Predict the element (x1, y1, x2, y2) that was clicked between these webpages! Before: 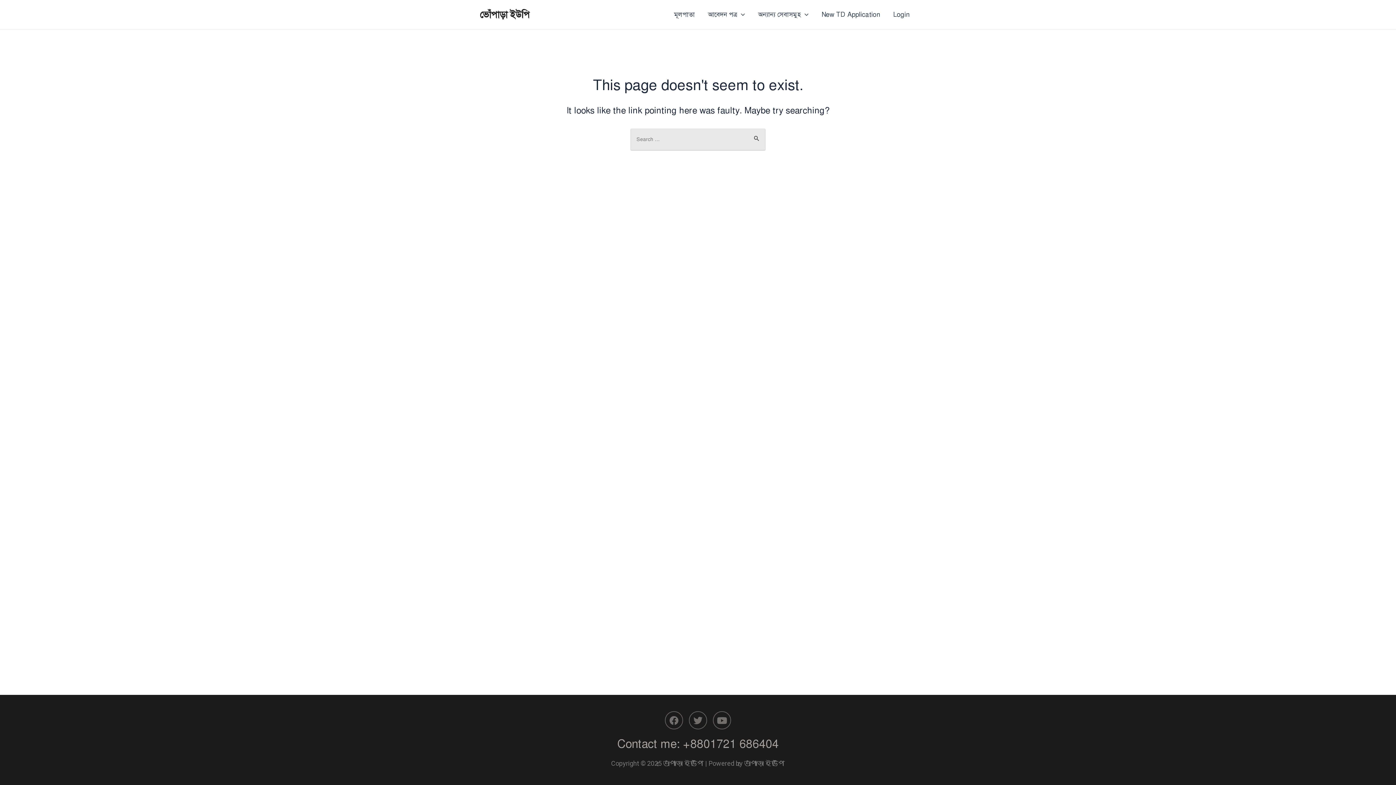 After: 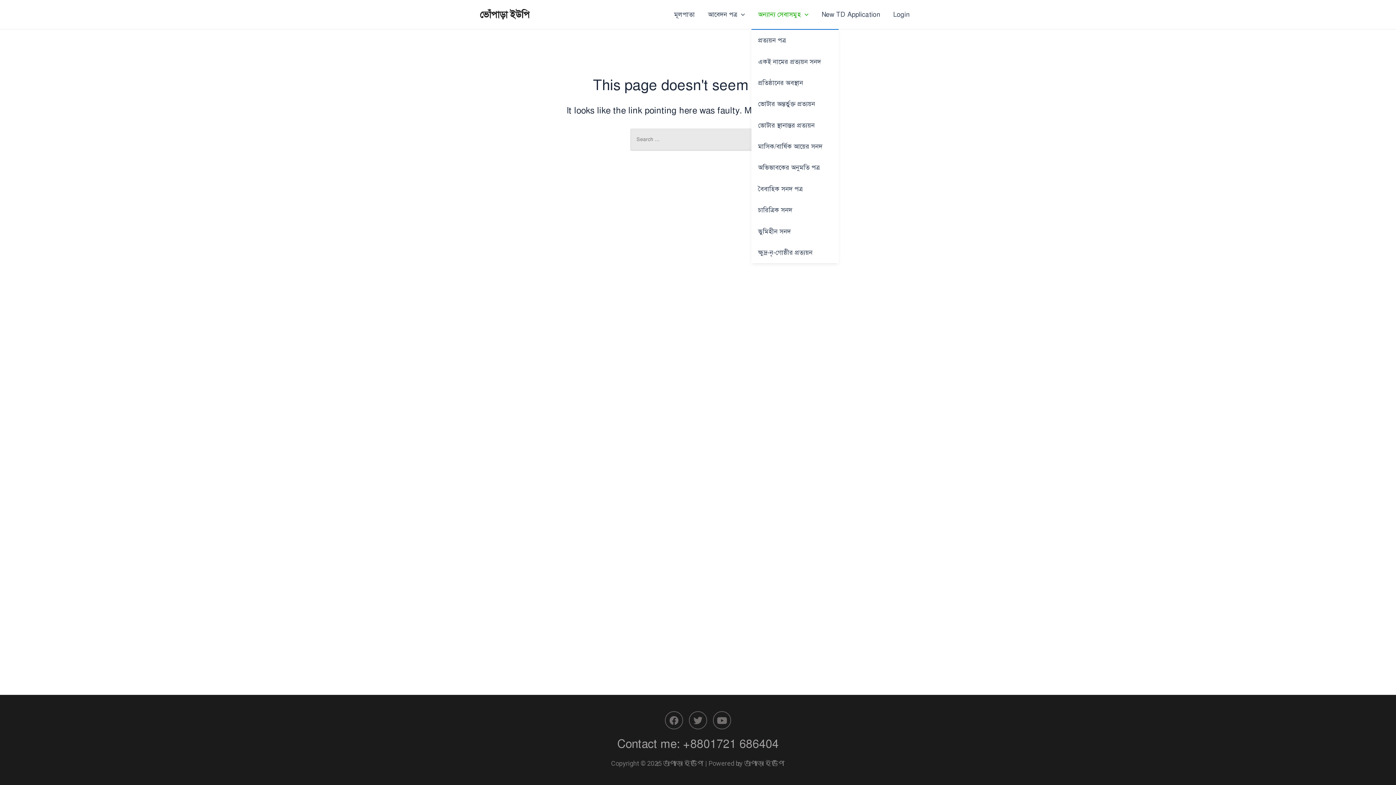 Action: label: অন্যান্য সেবাসমুহ bbox: (751, 0, 815, 29)